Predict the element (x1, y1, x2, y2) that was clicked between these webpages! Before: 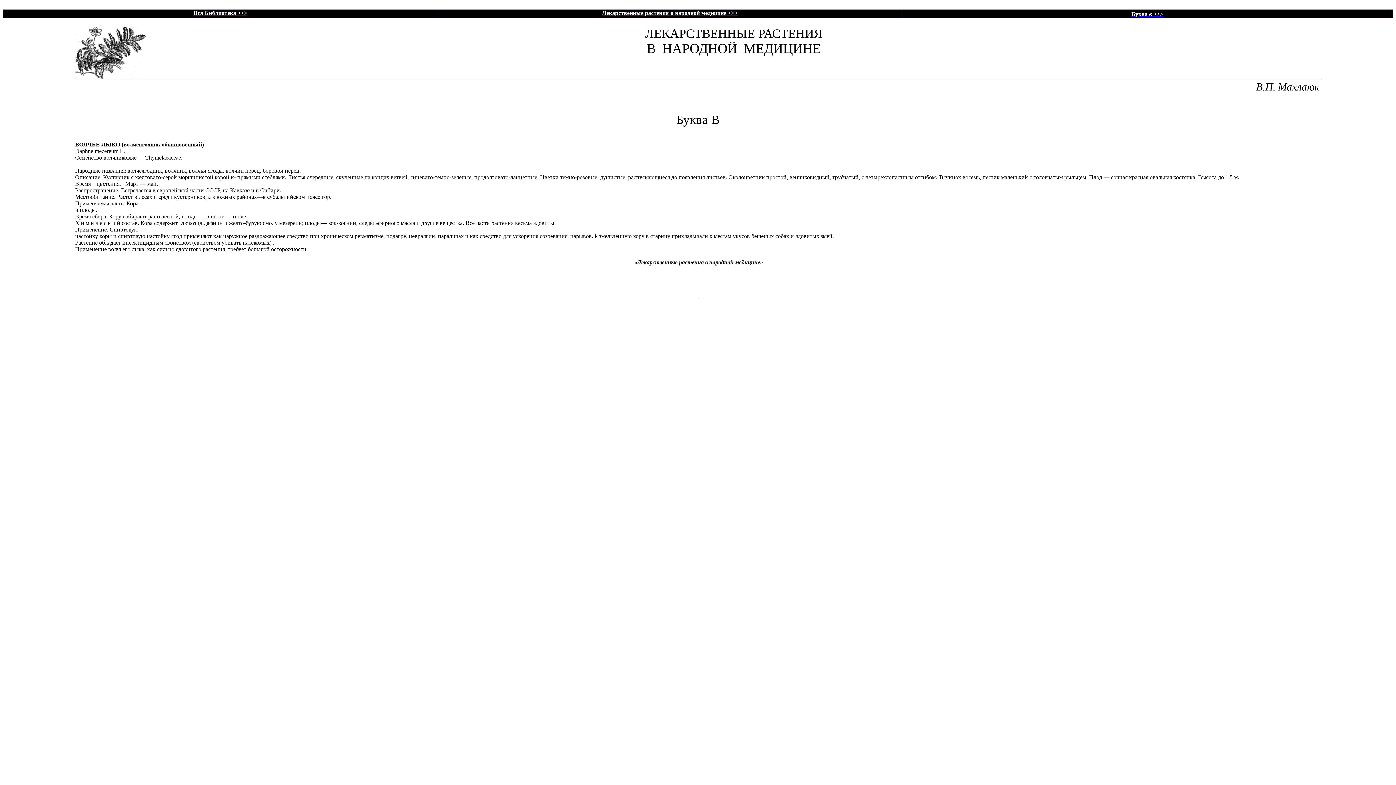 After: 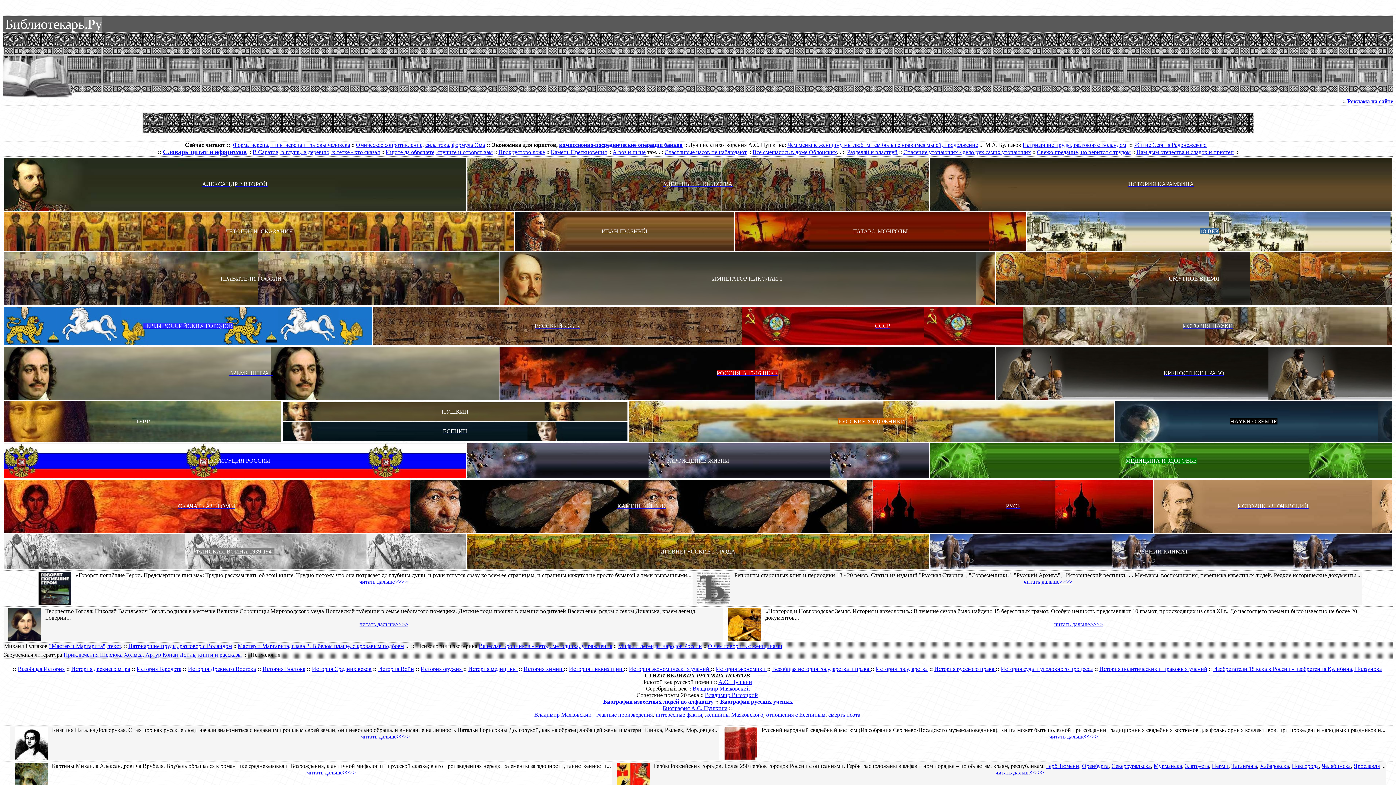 Action: label: Вся Библиотека >>> bbox: (193, 9, 247, 16)